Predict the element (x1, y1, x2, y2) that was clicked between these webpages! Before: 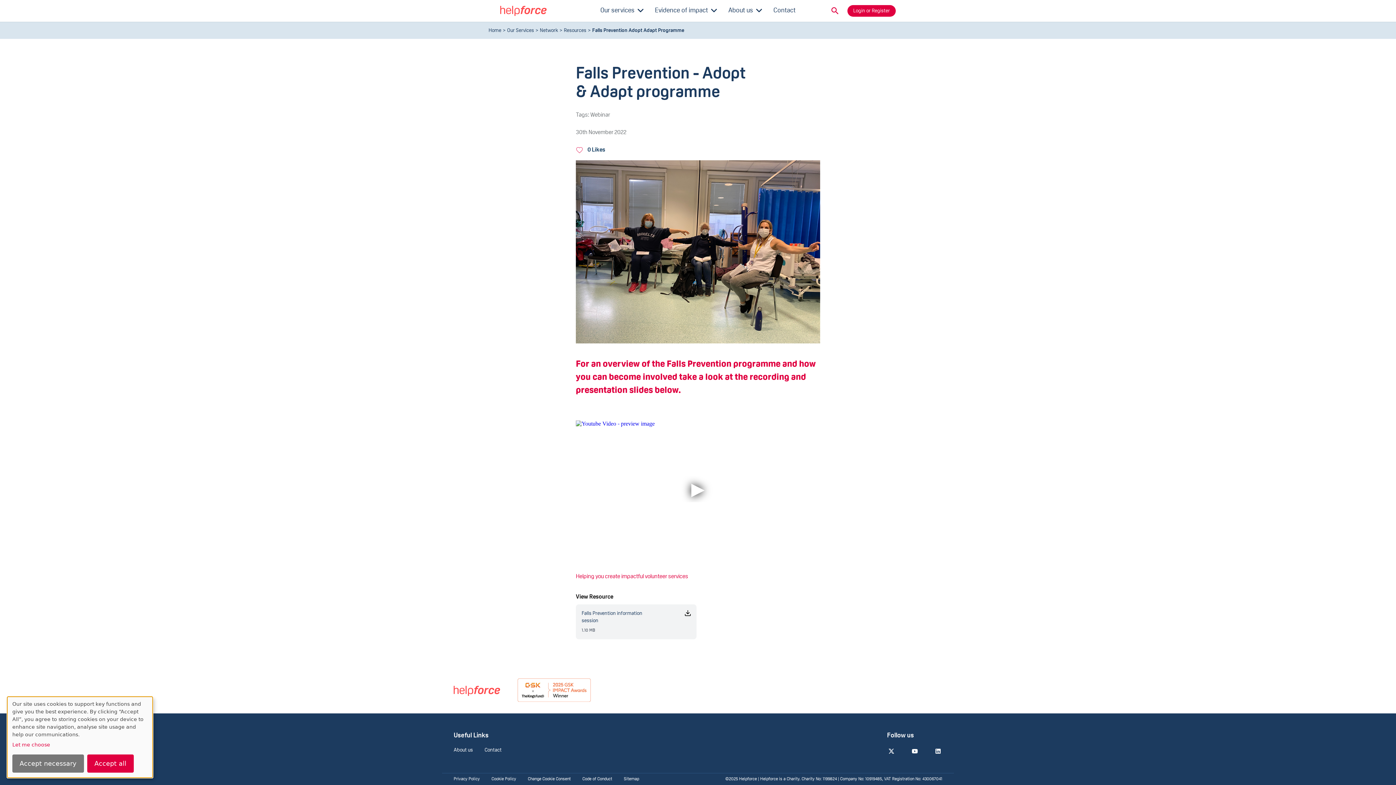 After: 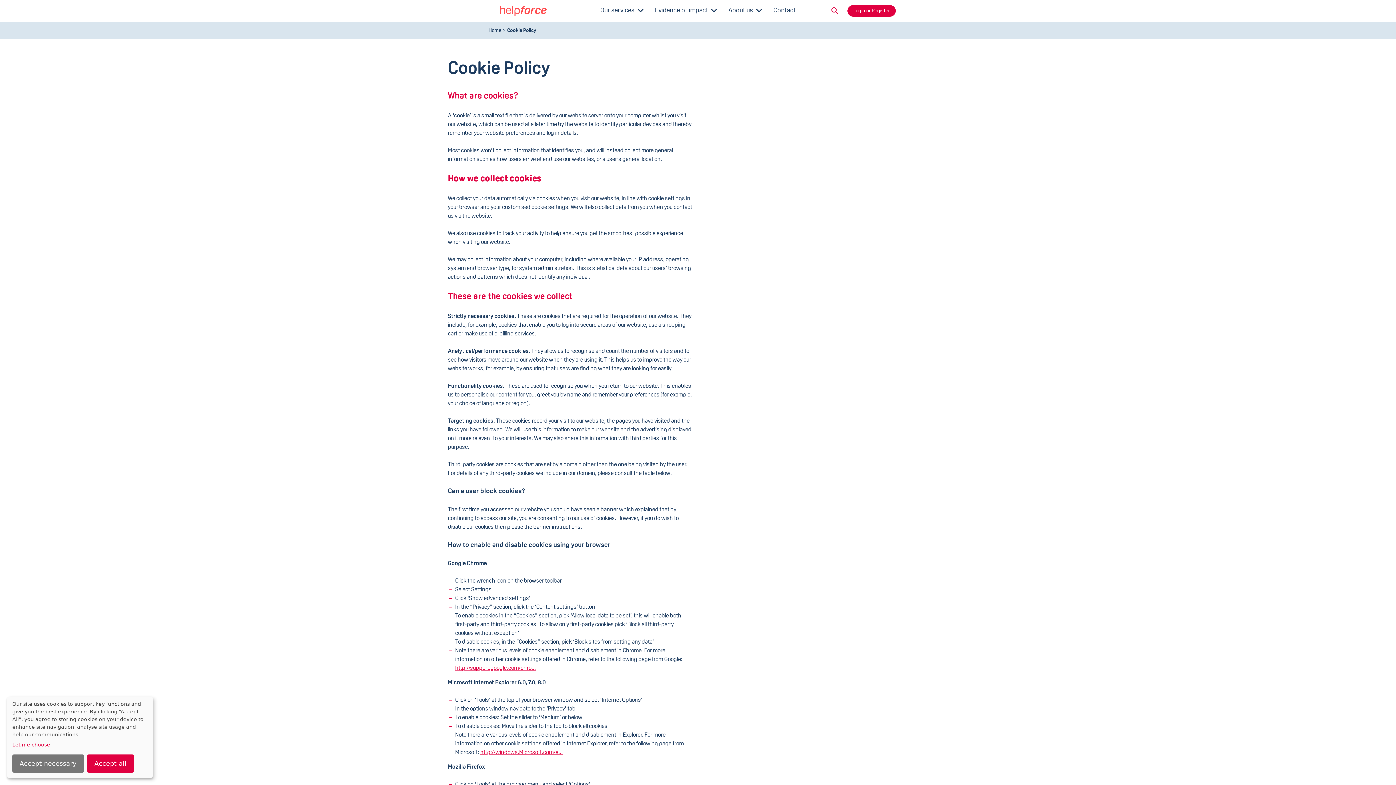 Action: label: Cookie Policy bbox: (491, 776, 528, 782)